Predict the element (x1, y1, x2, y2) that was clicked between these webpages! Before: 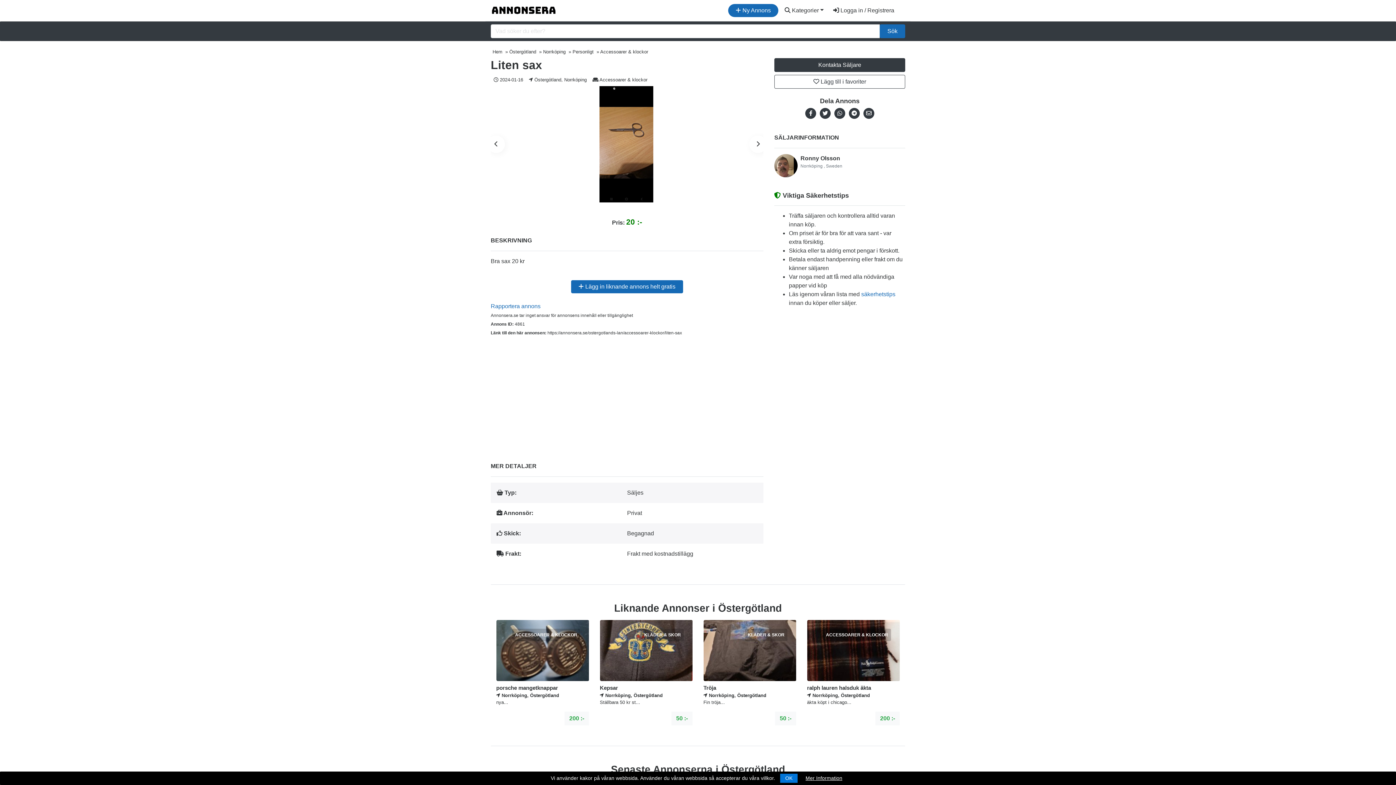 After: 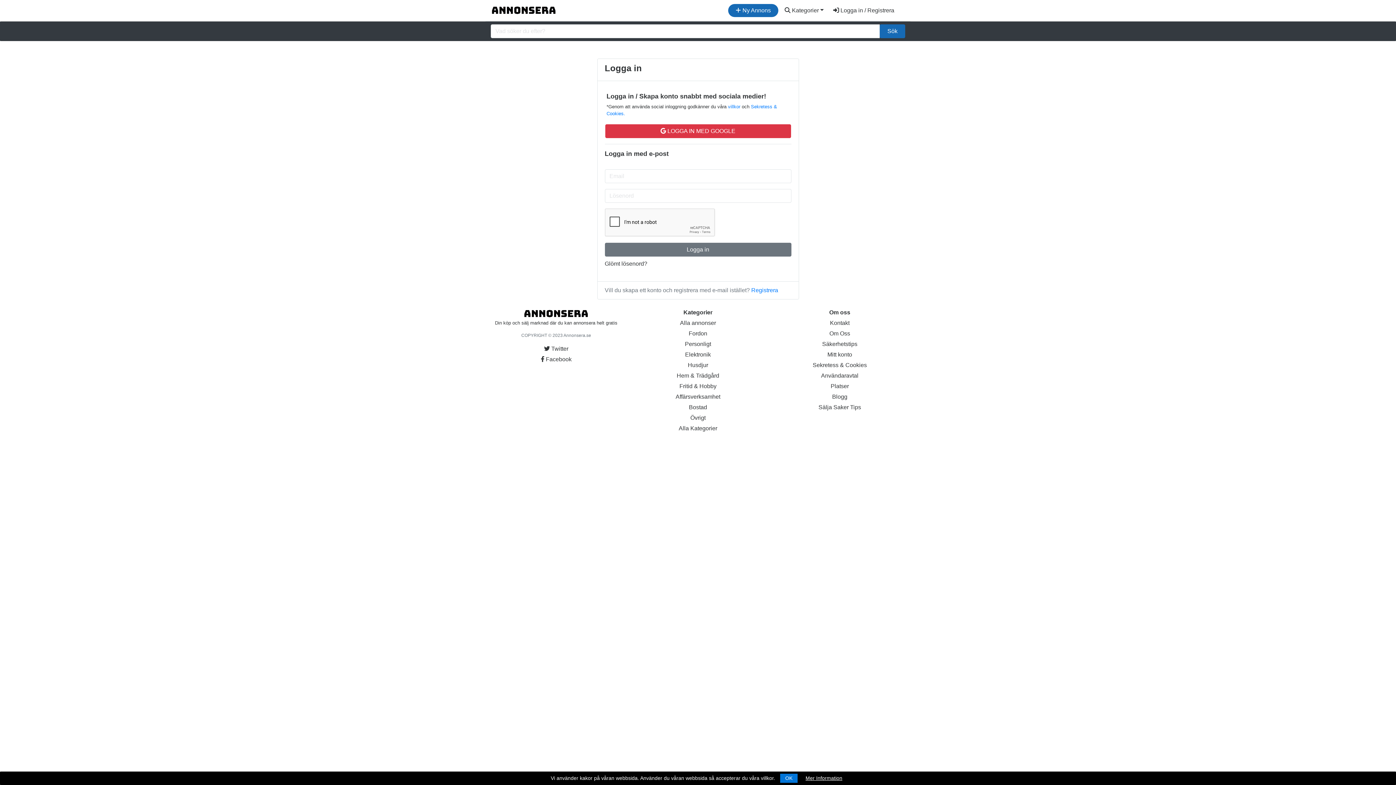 Action: label:  Ny Annons bbox: (728, 3, 778, 17)